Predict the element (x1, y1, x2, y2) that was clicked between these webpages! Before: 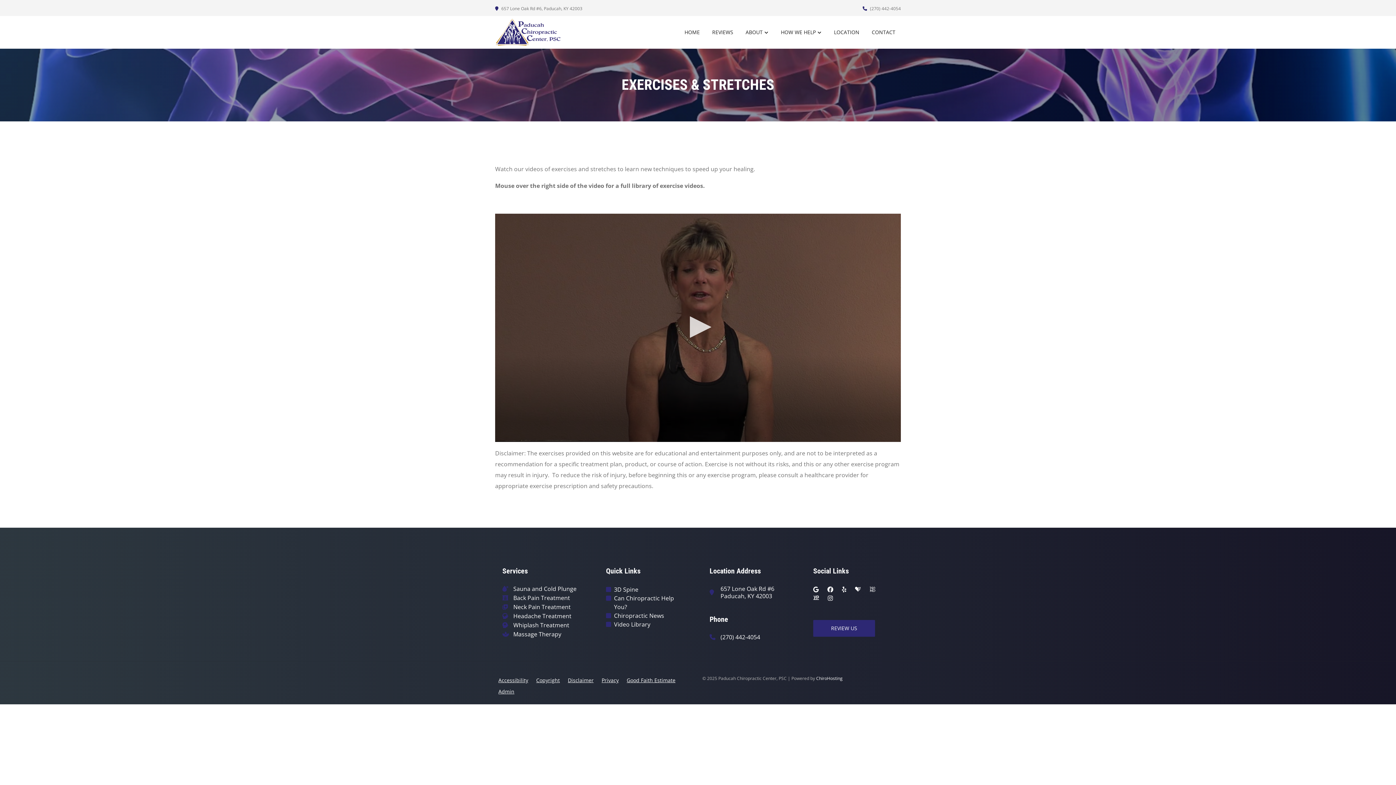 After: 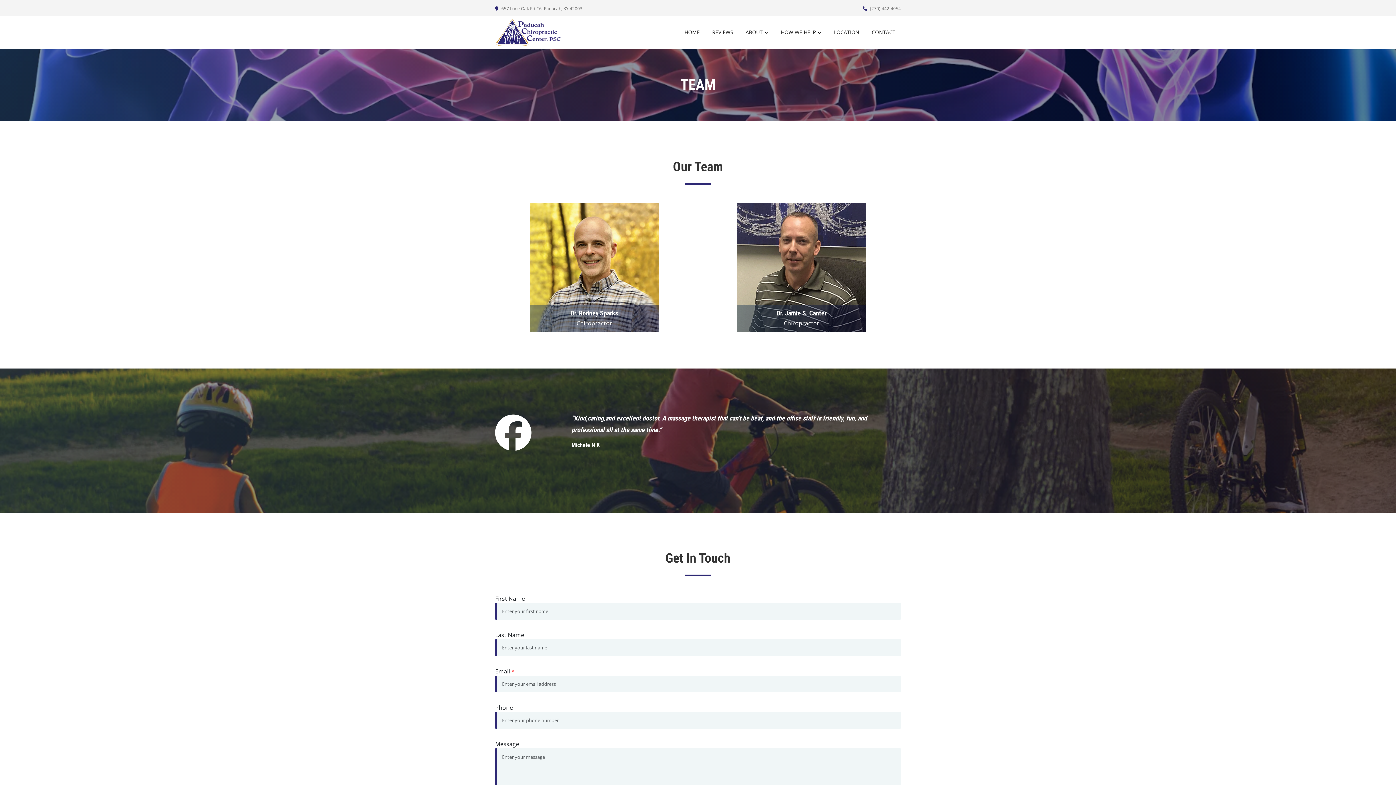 Action: bbox: (740, 26, 774, 38) label: ABOUT